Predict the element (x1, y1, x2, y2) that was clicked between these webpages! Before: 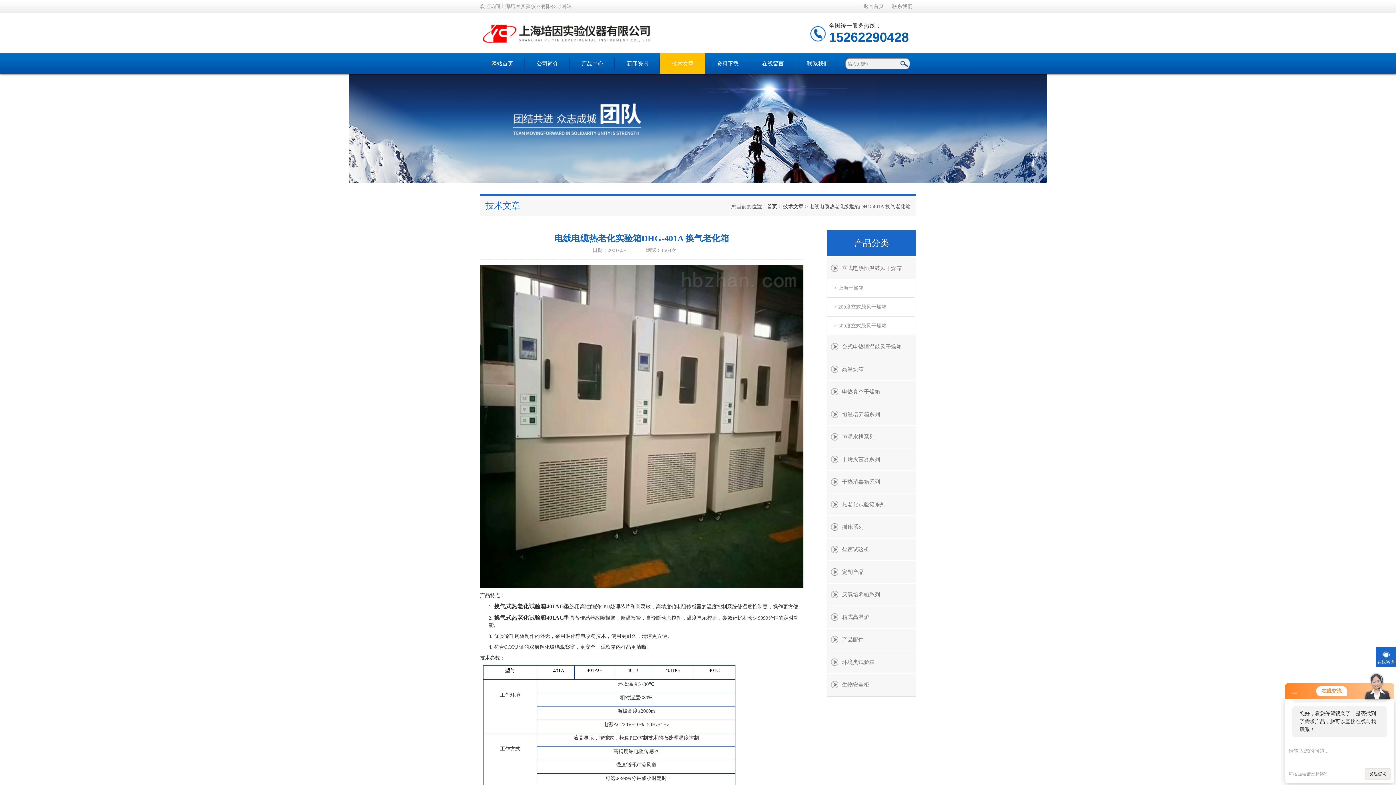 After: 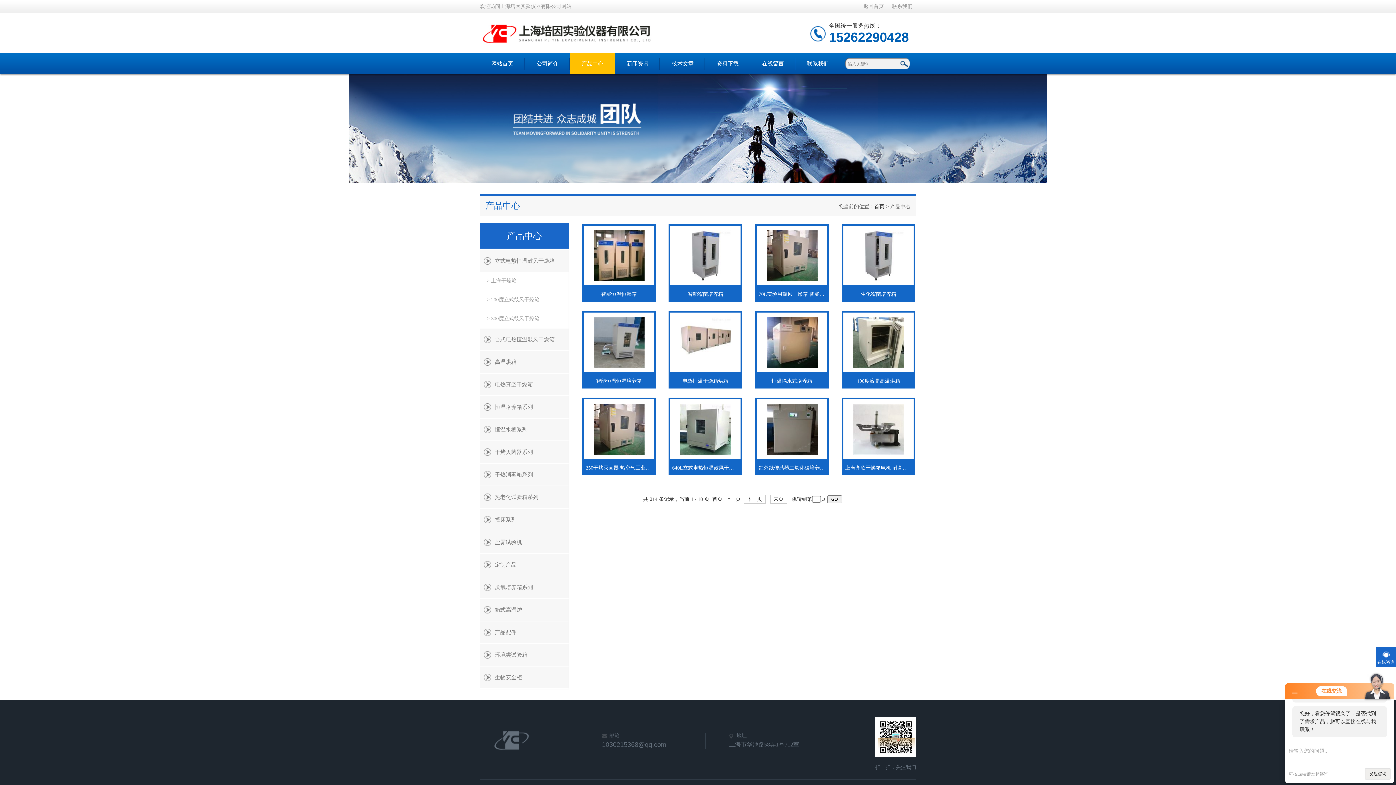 Action: bbox: (854, 238, 889, 248) label: 产品分类